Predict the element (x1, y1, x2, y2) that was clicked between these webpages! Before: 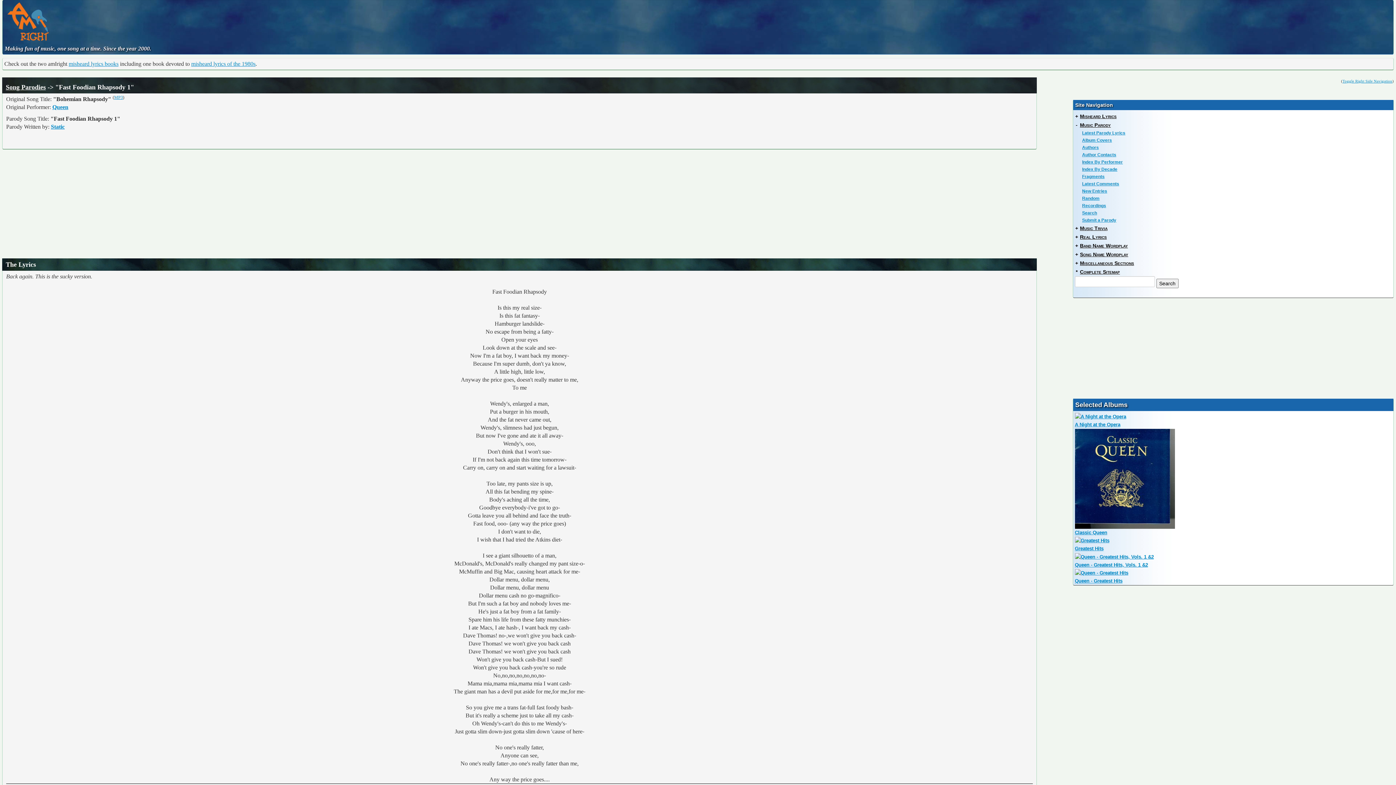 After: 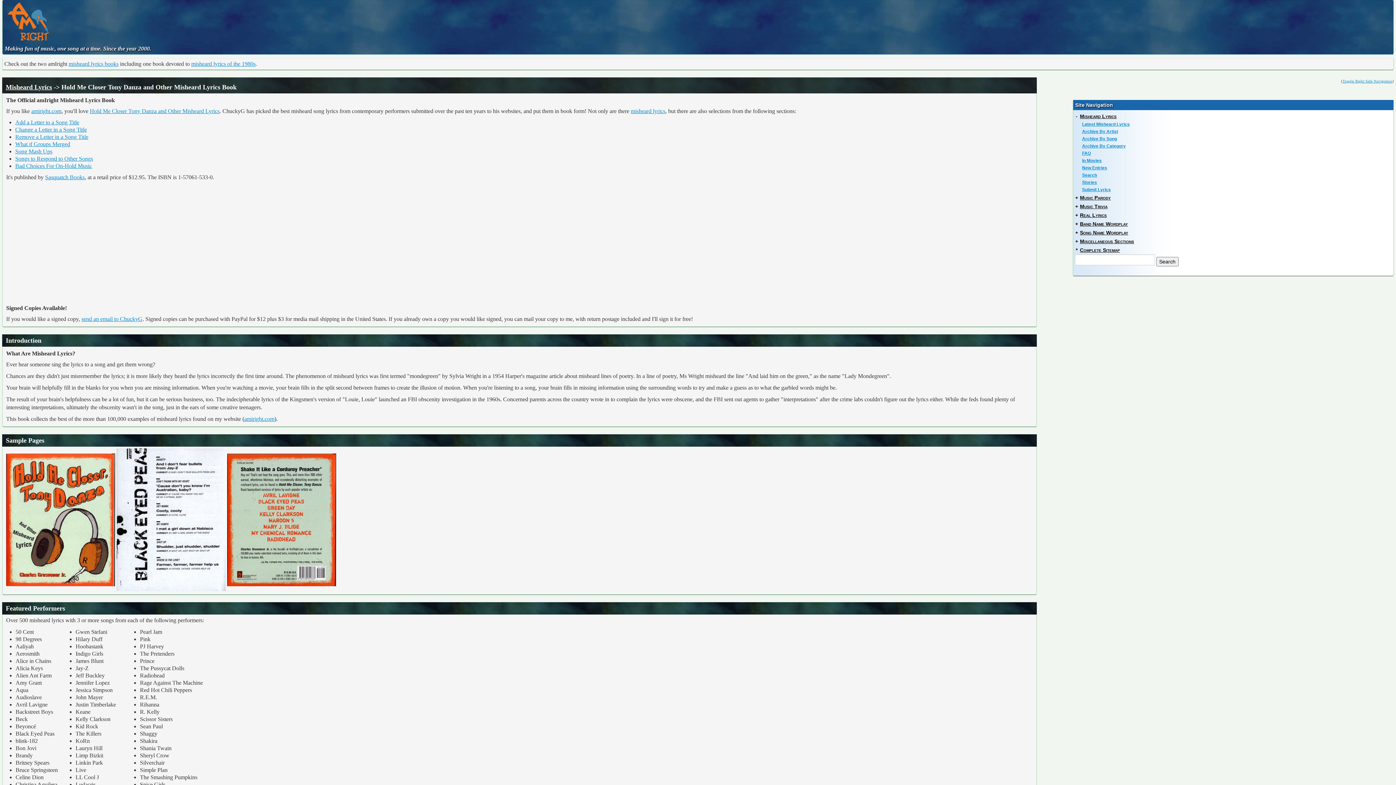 Action: bbox: (68, 60, 118, 66) label: misheard lyrics books